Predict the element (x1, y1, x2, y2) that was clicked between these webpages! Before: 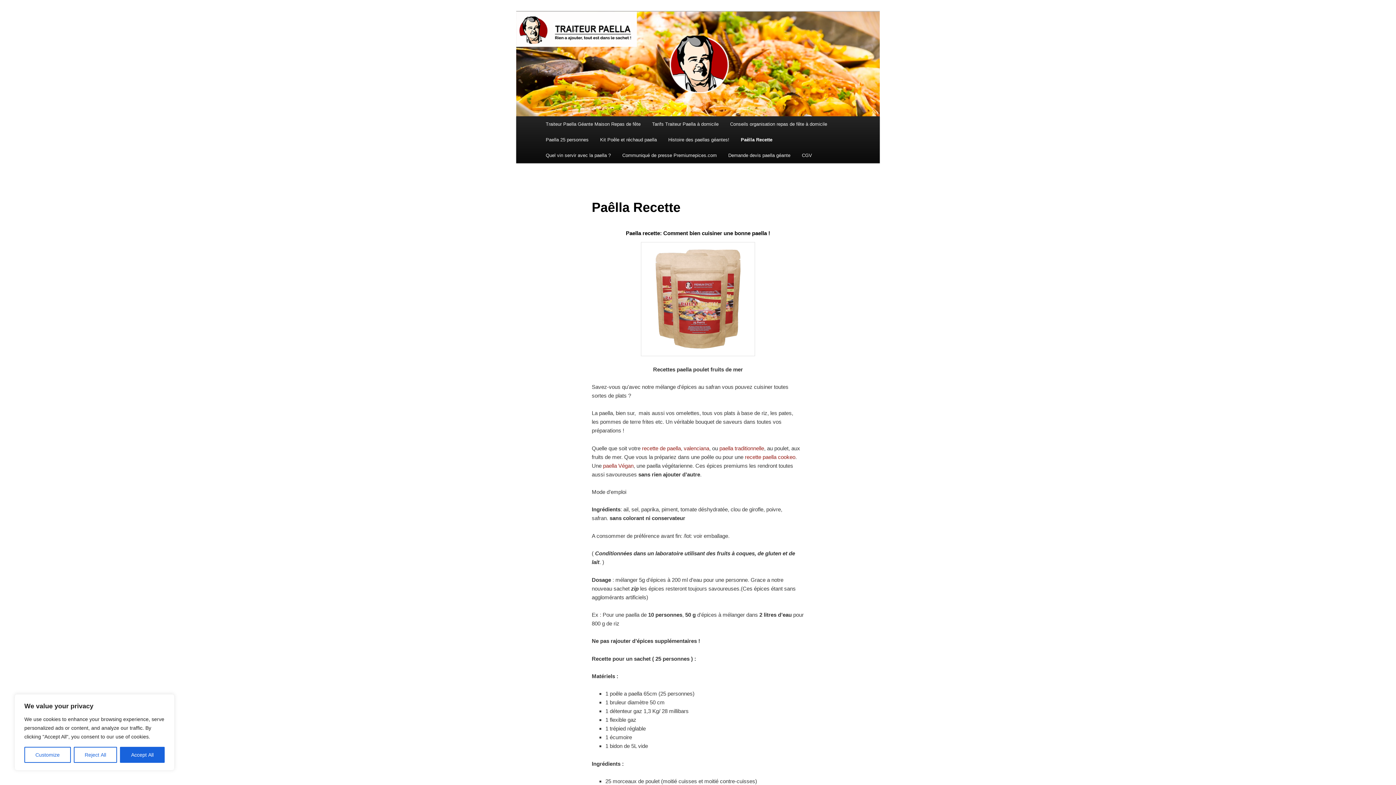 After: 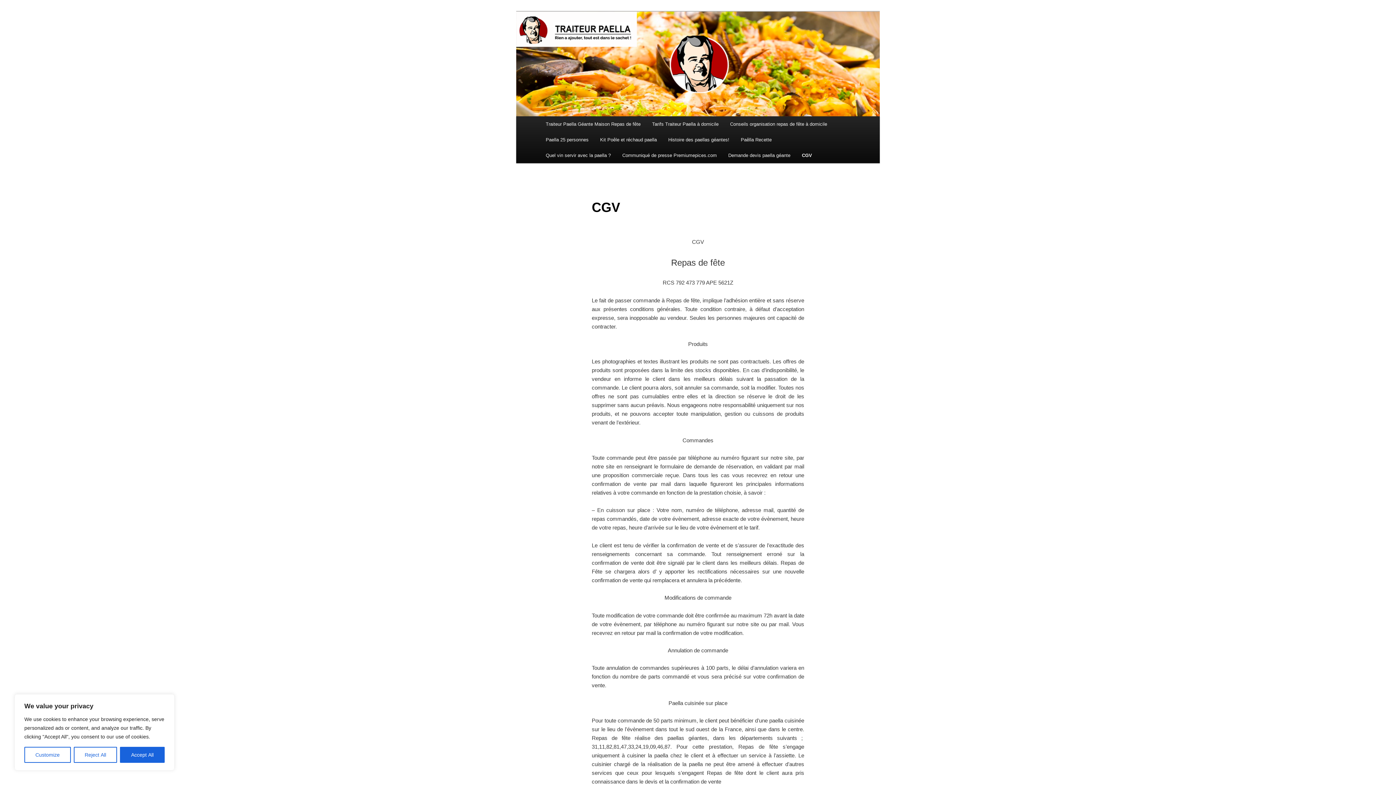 Action: label: CGV bbox: (796, 147, 817, 163)